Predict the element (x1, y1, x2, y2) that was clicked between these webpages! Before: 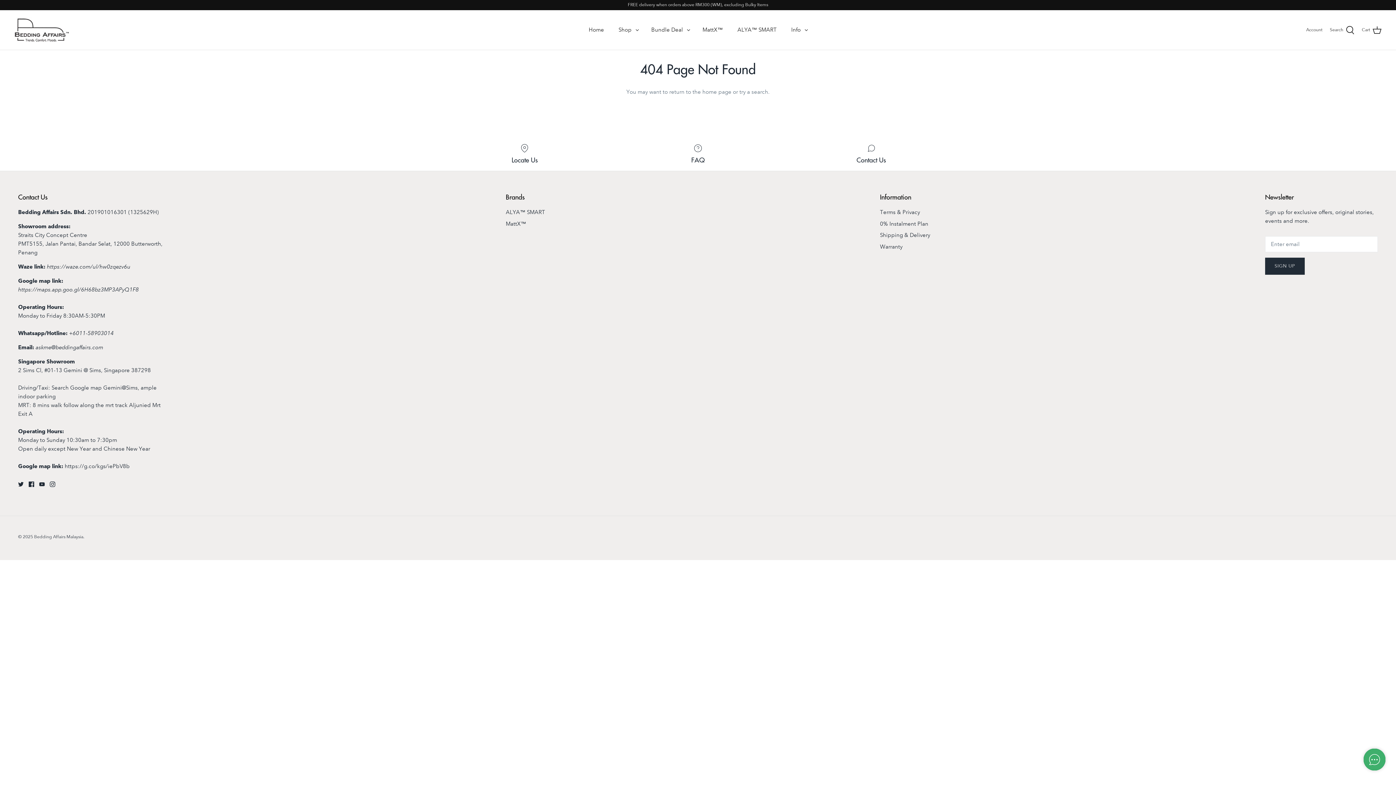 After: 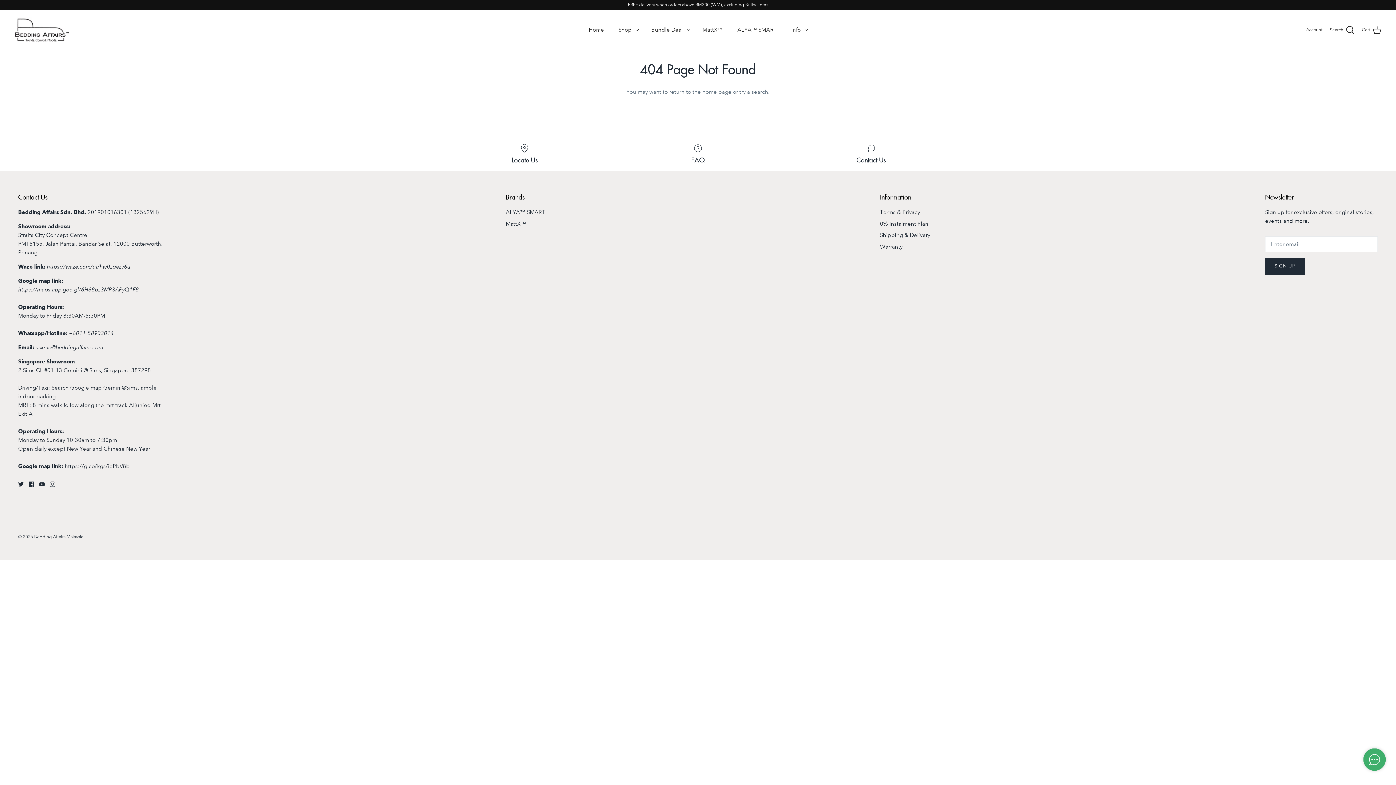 Action: bbox: (49, 481, 55, 487) label: Instagram